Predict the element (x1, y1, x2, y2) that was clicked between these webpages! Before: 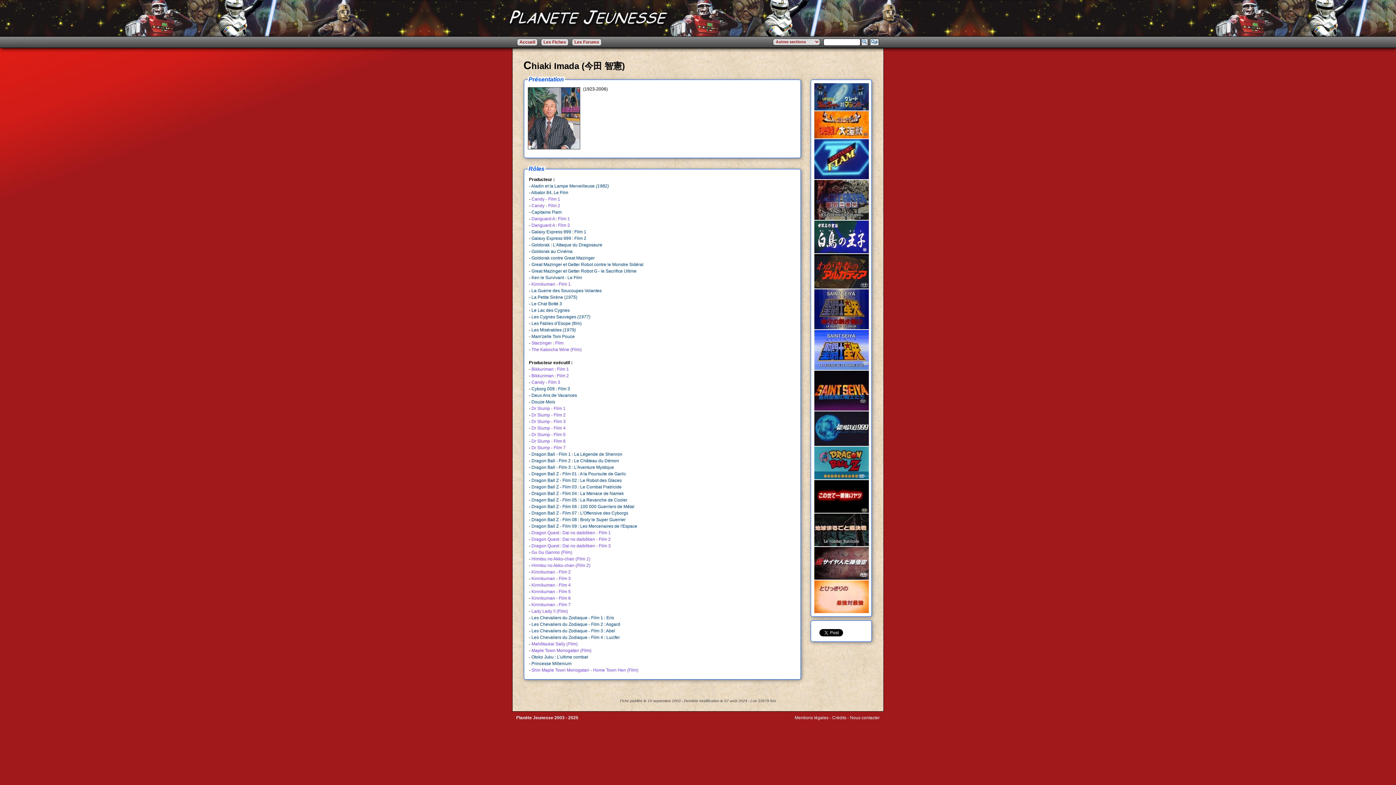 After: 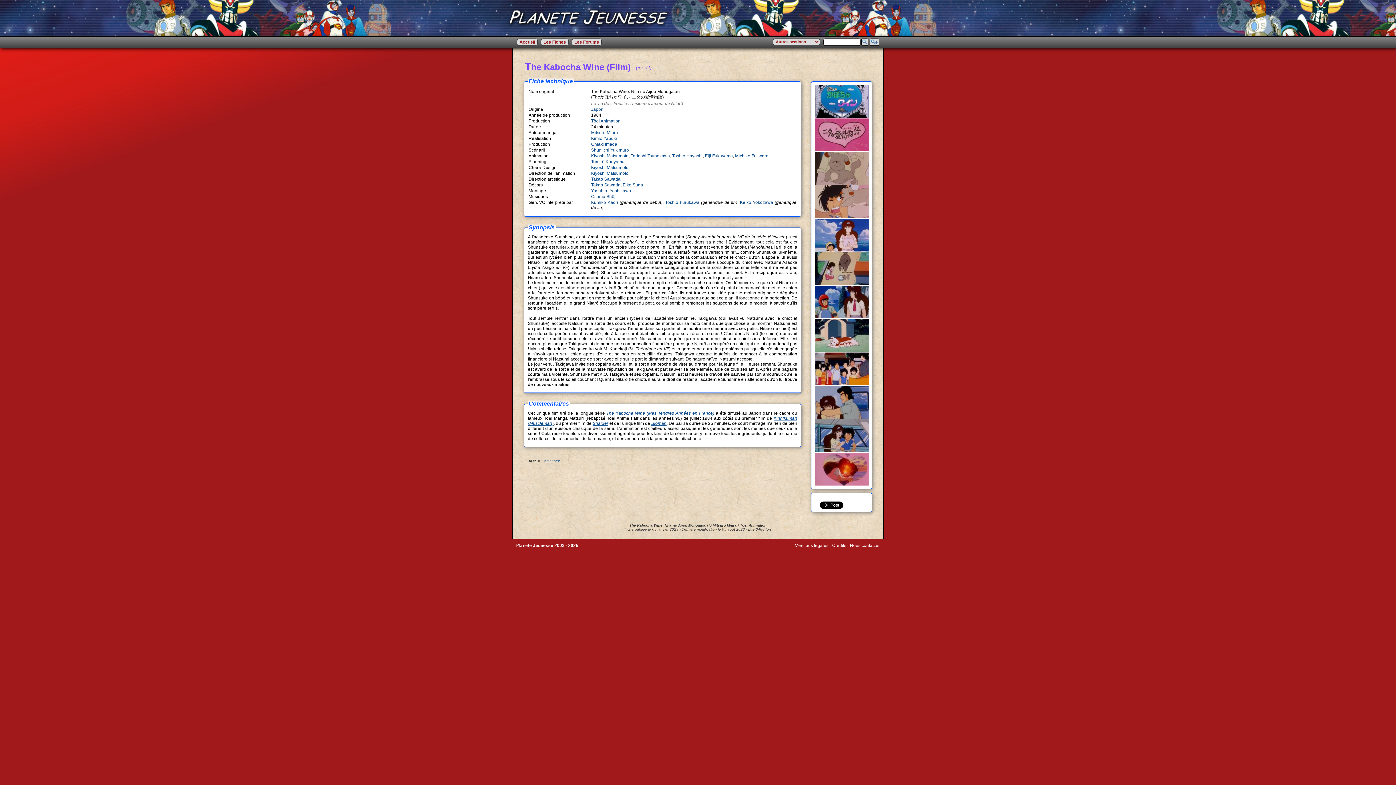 Action: bbox: (531, 347, 581, 352) label: The Kabocha Wine (Film)